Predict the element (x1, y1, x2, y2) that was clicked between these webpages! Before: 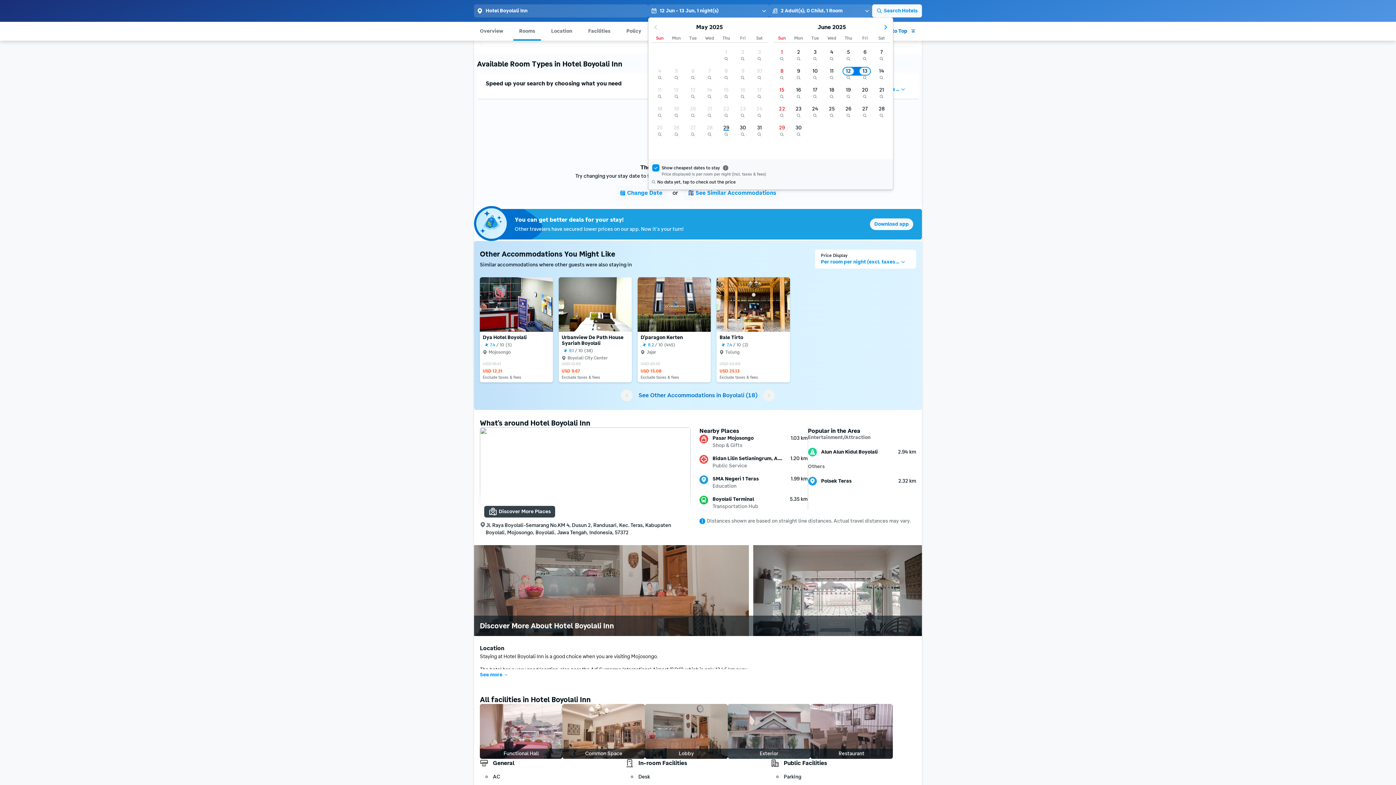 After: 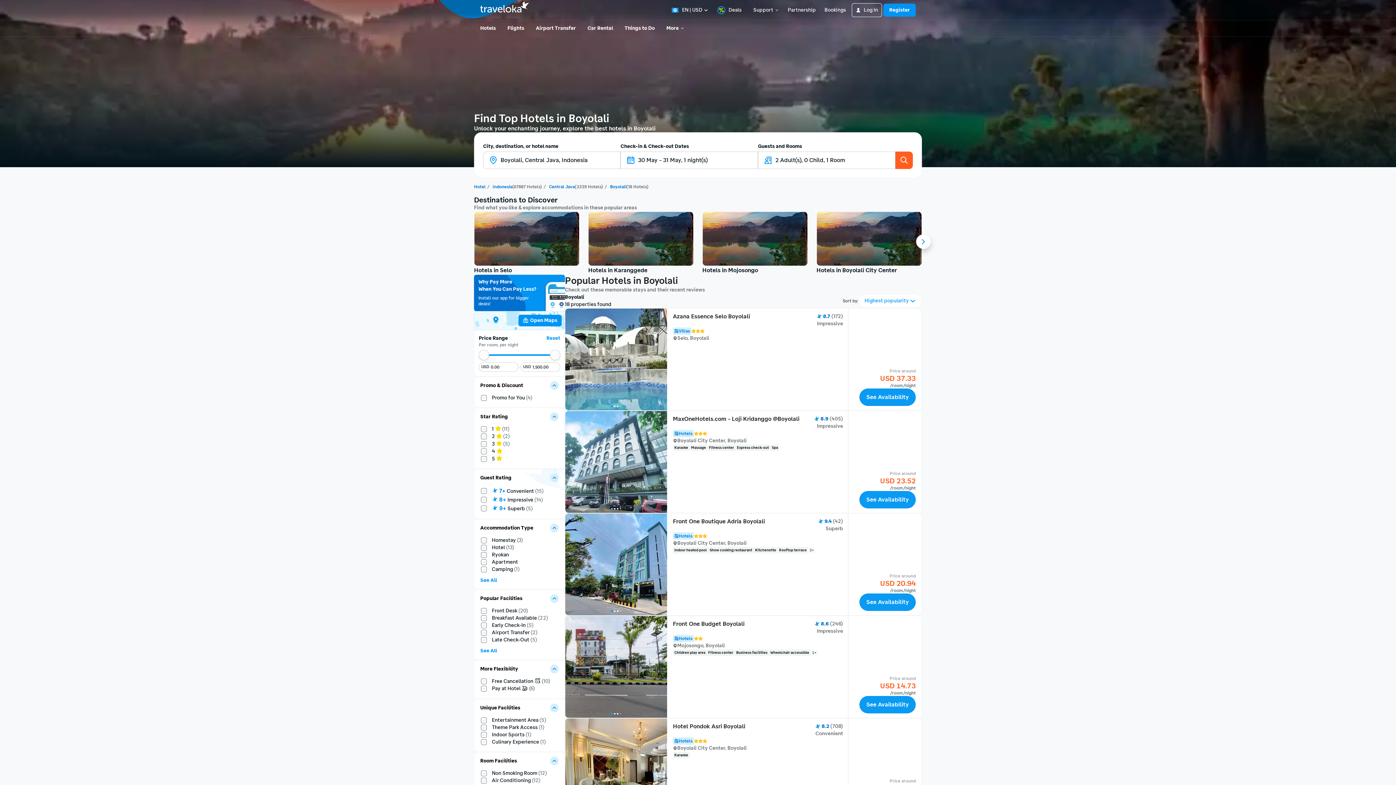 Action: bbox: (617, 46, 657, 52) label: Boyolali (18 Hotels)